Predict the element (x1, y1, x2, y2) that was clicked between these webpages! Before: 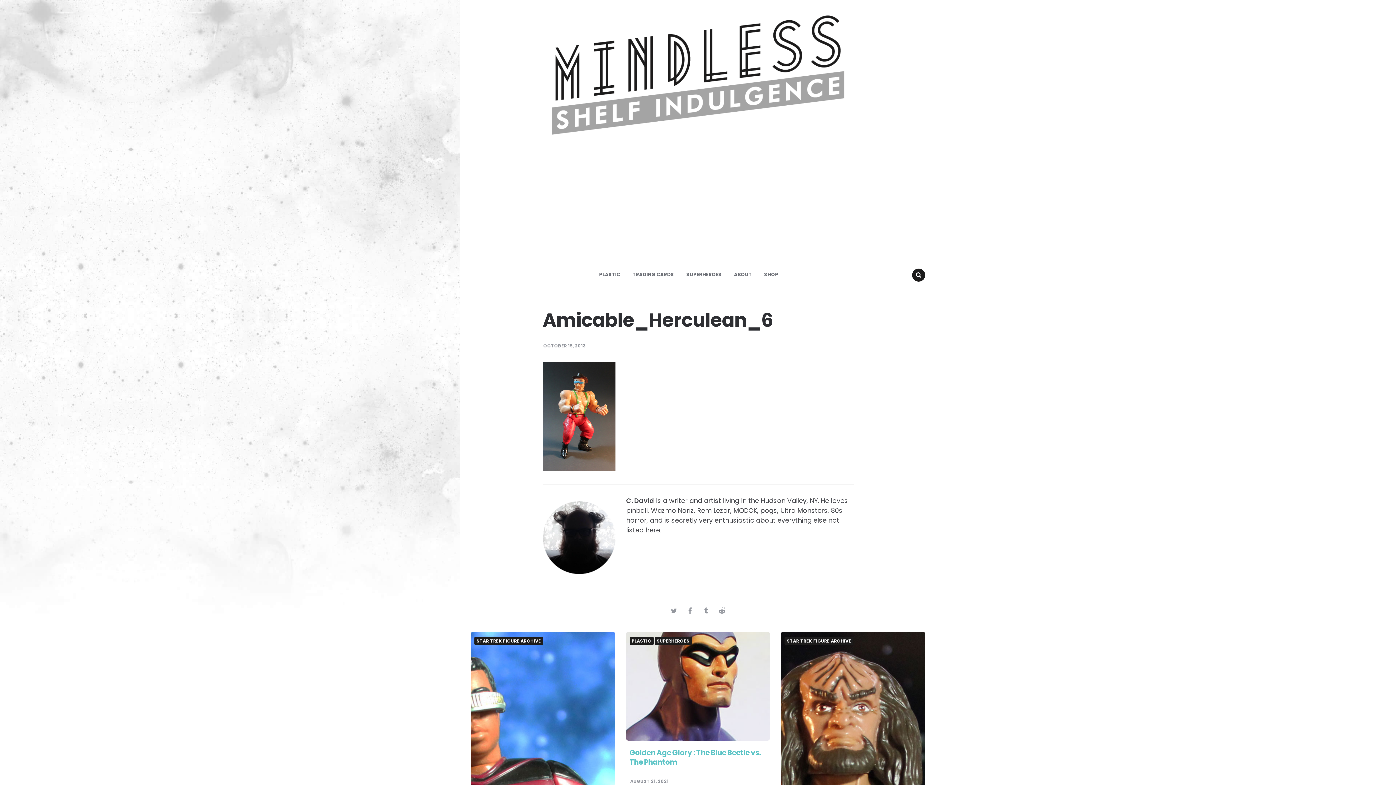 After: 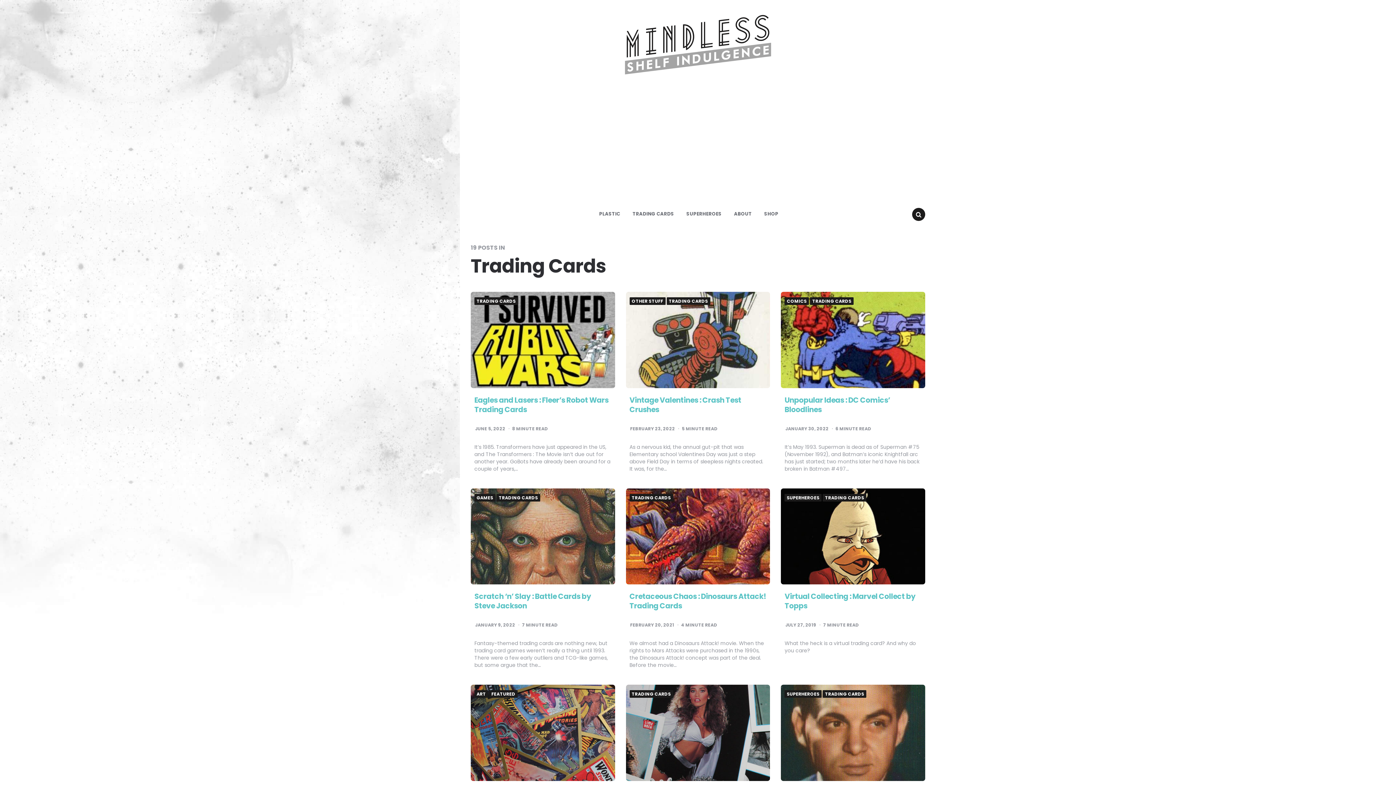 Action: label: TRADING CARDS bbox: (627, 264, 679, 284)